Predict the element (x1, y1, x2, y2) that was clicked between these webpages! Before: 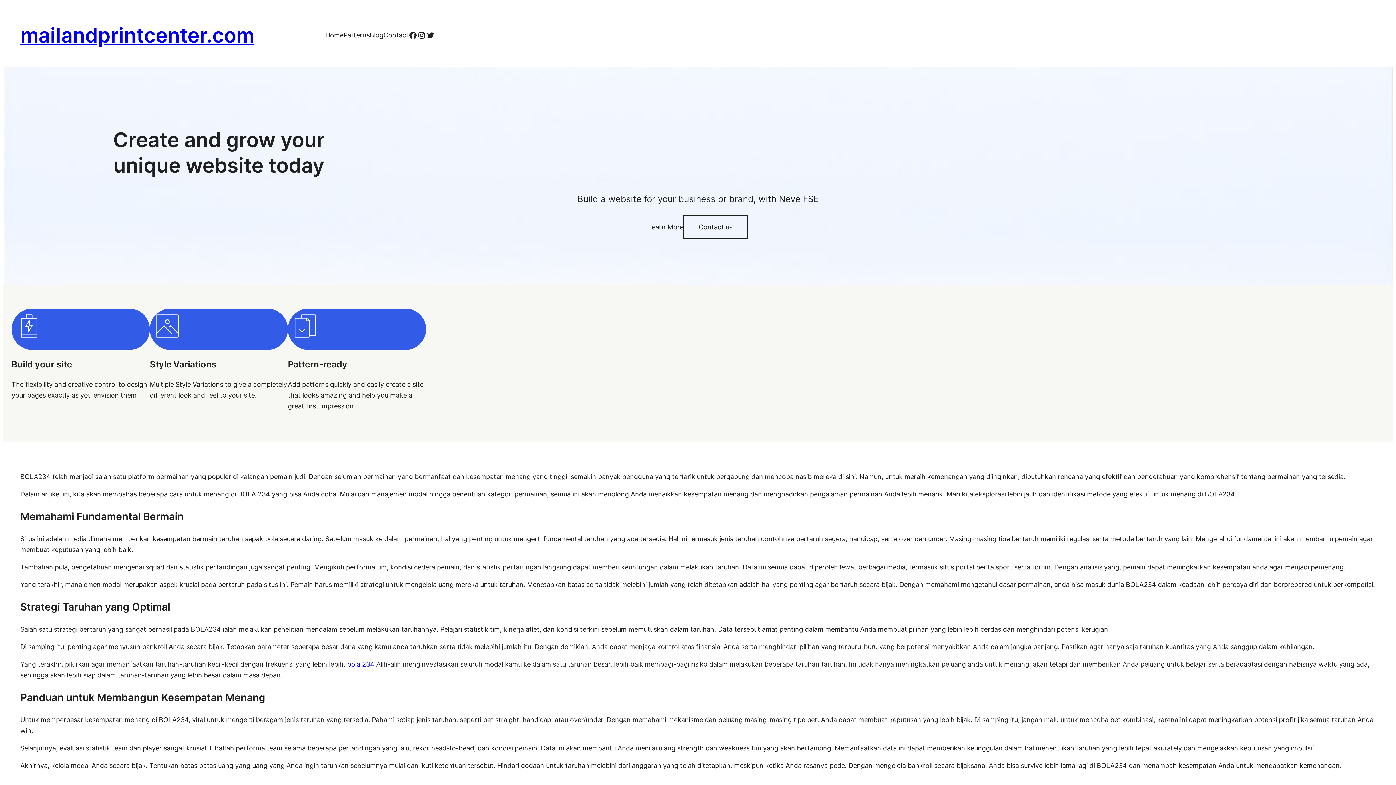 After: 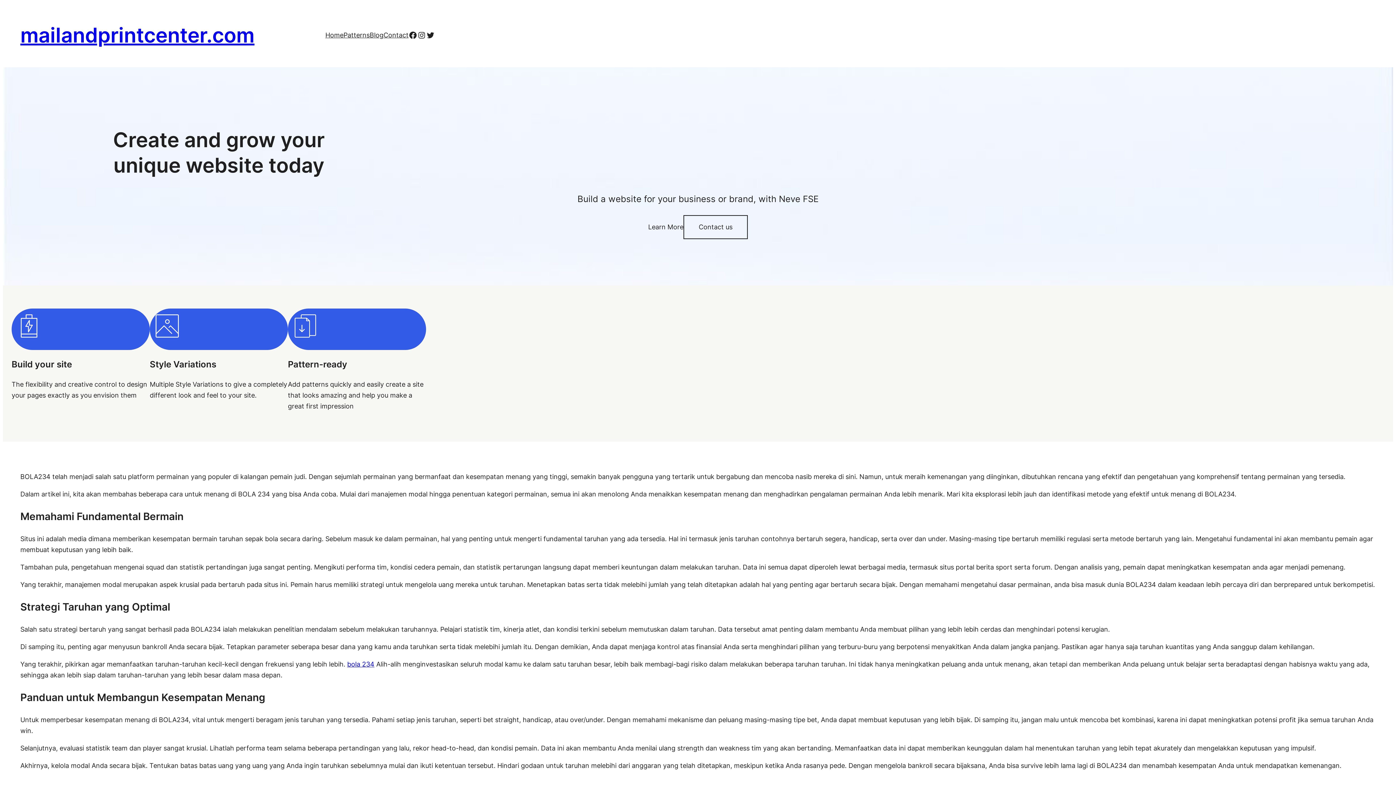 Action: label: mailandprintcenter.com bbox: (20, 22, 254, 47)